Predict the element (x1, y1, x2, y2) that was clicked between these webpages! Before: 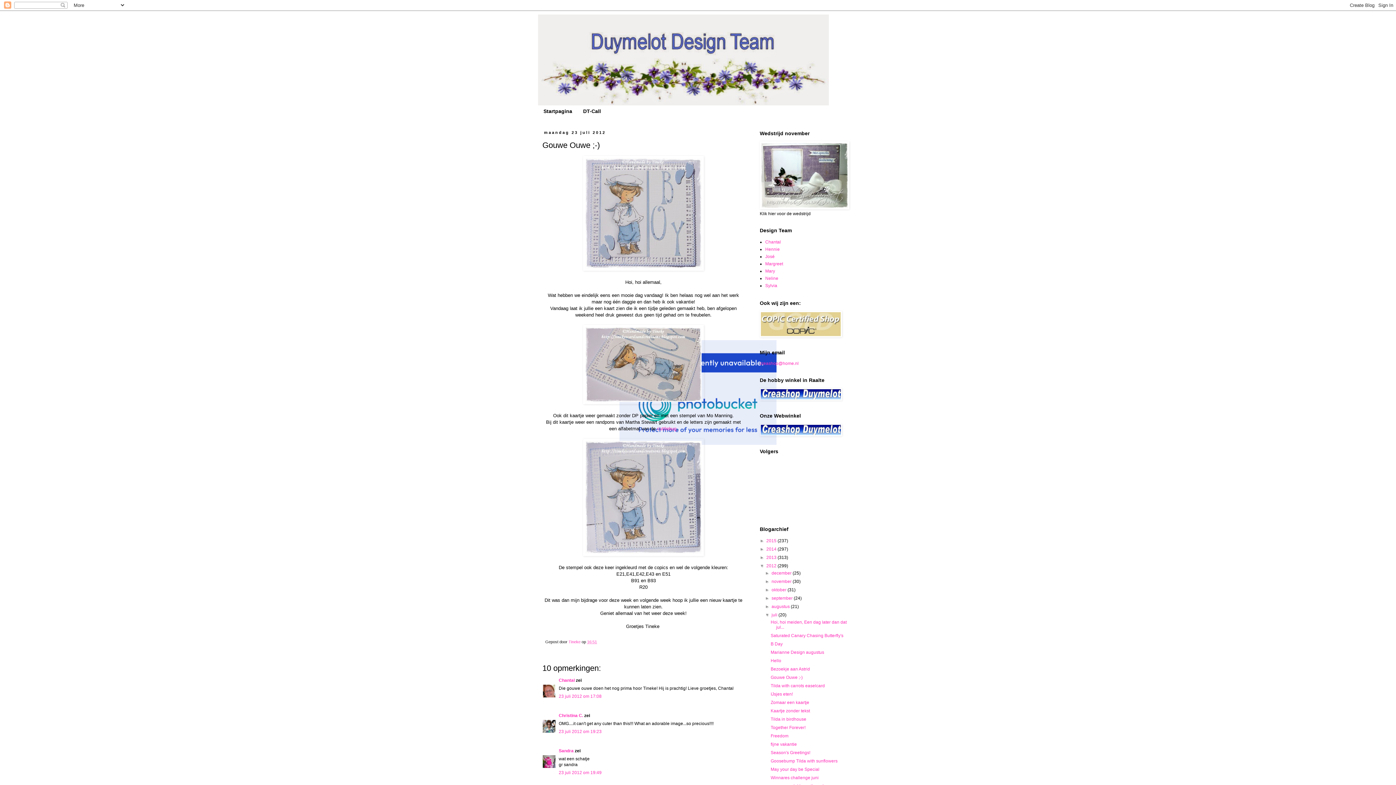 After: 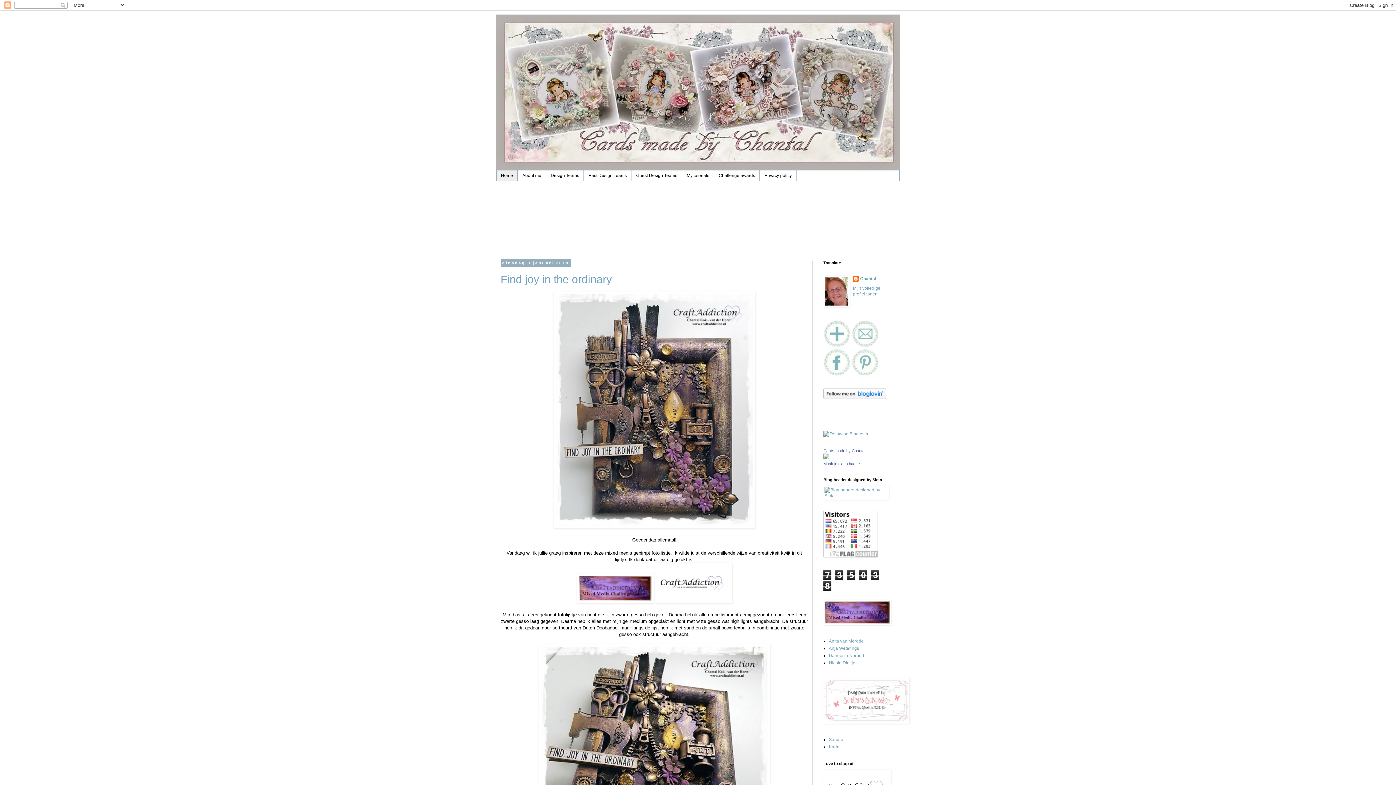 Action: bbox: (765, 239, 781, 244) label: Chantal